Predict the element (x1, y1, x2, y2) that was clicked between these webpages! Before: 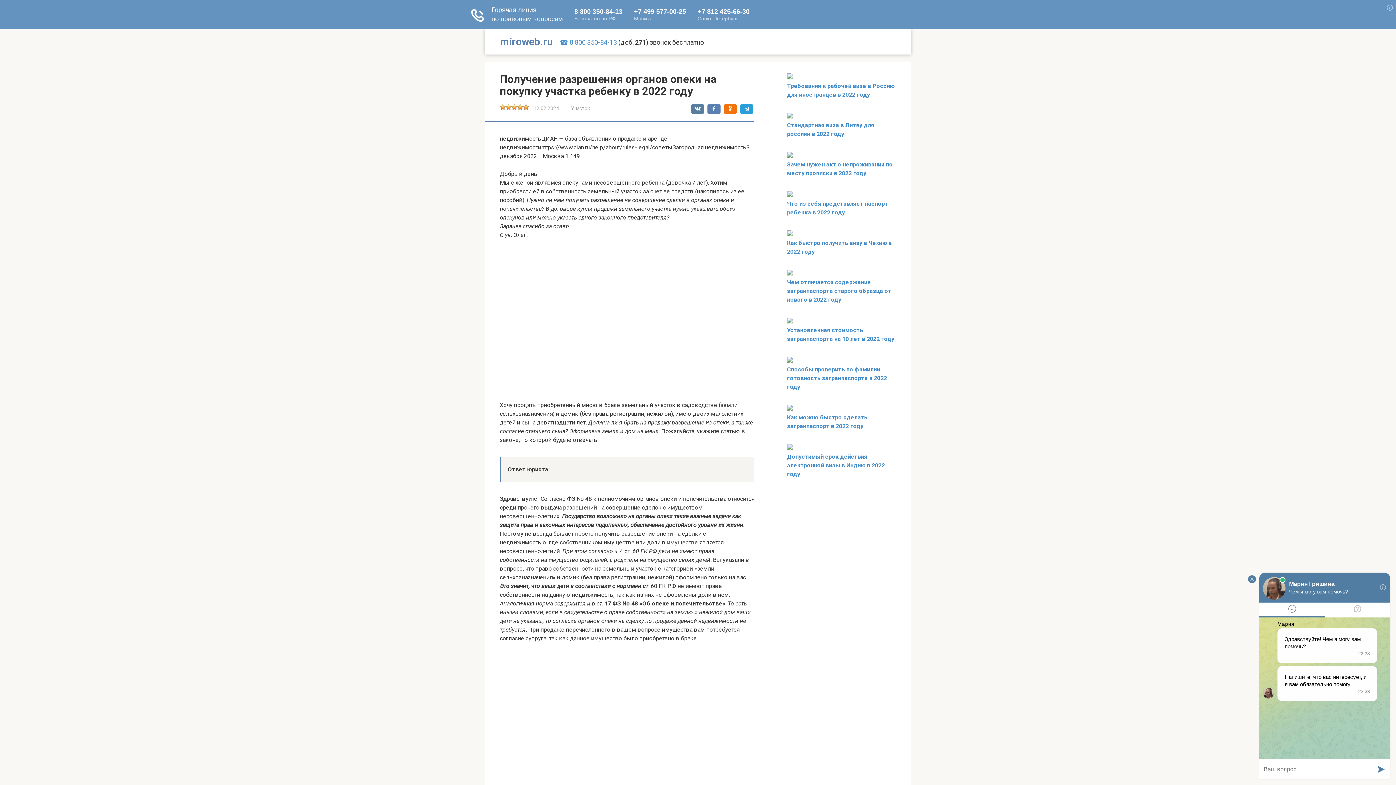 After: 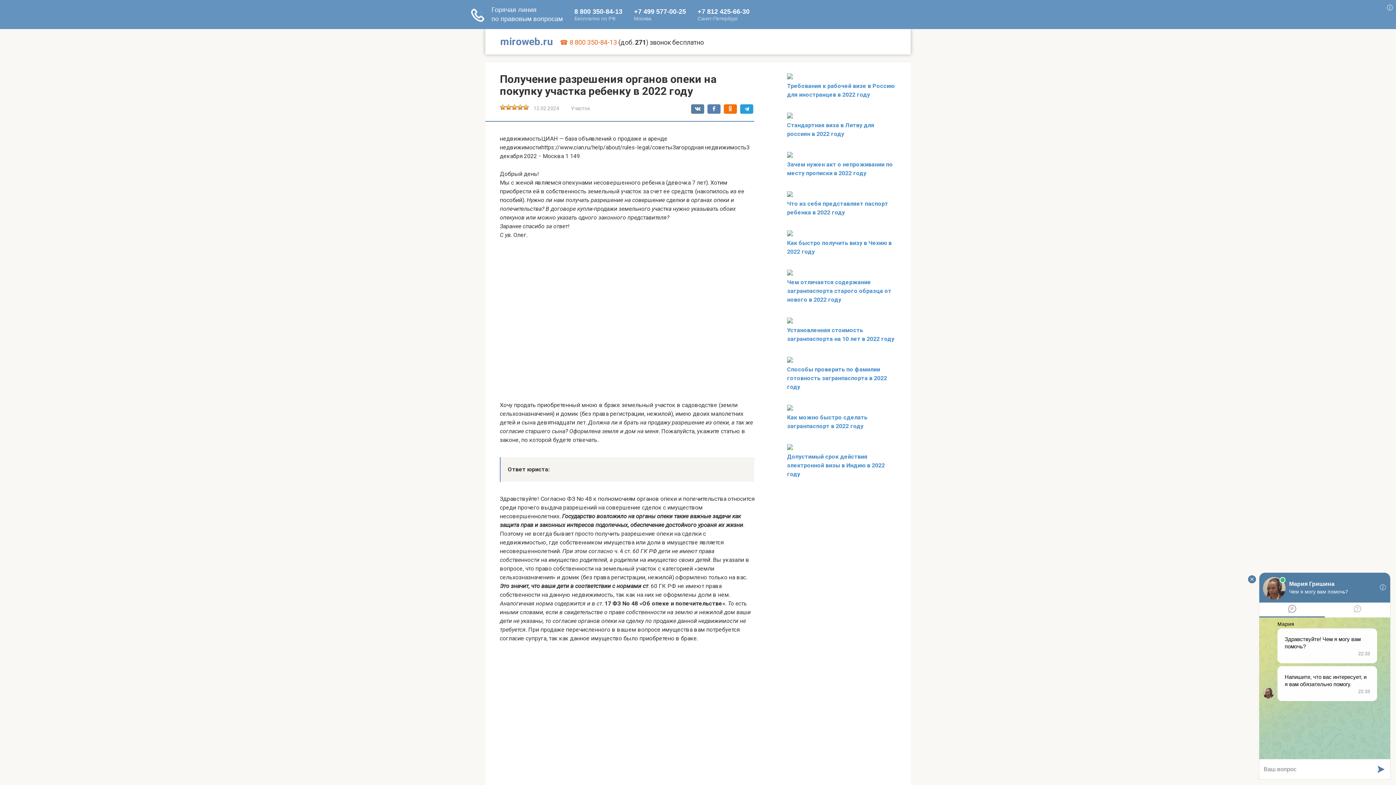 Action: label: 8 800 350-84-13 bbox: (560, 38, 617, 46)